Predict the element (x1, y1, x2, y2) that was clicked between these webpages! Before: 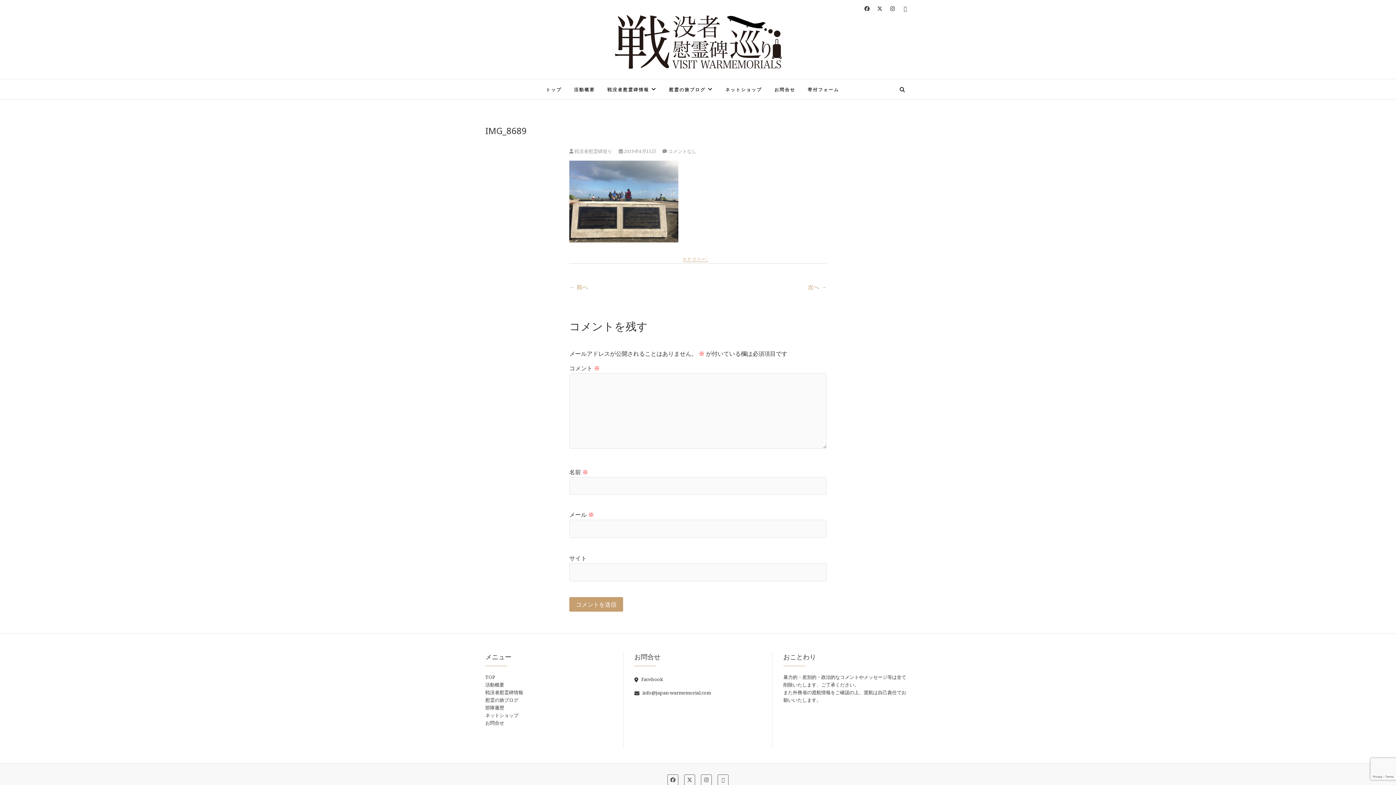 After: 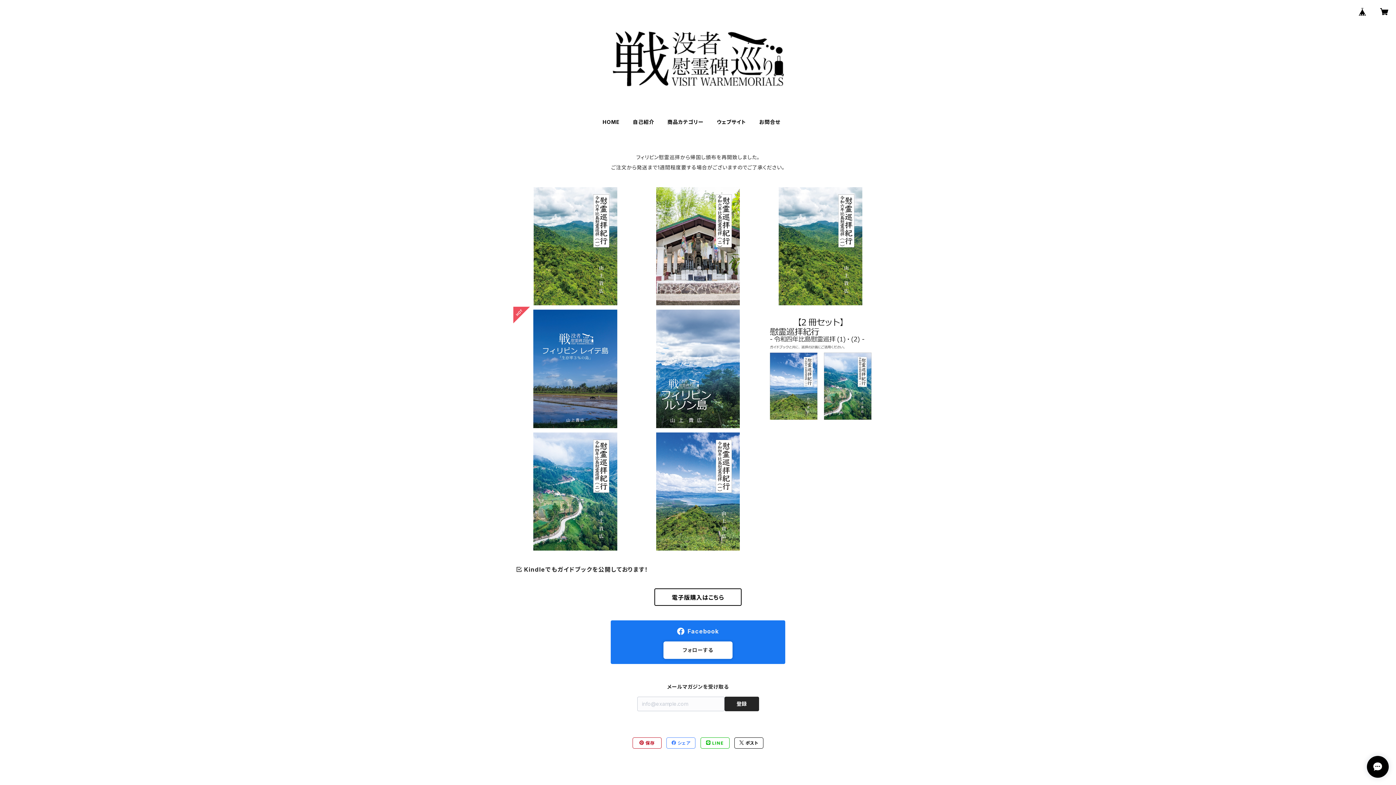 Action: label: ネットショップ bbox: (720, 80, 767, 98)